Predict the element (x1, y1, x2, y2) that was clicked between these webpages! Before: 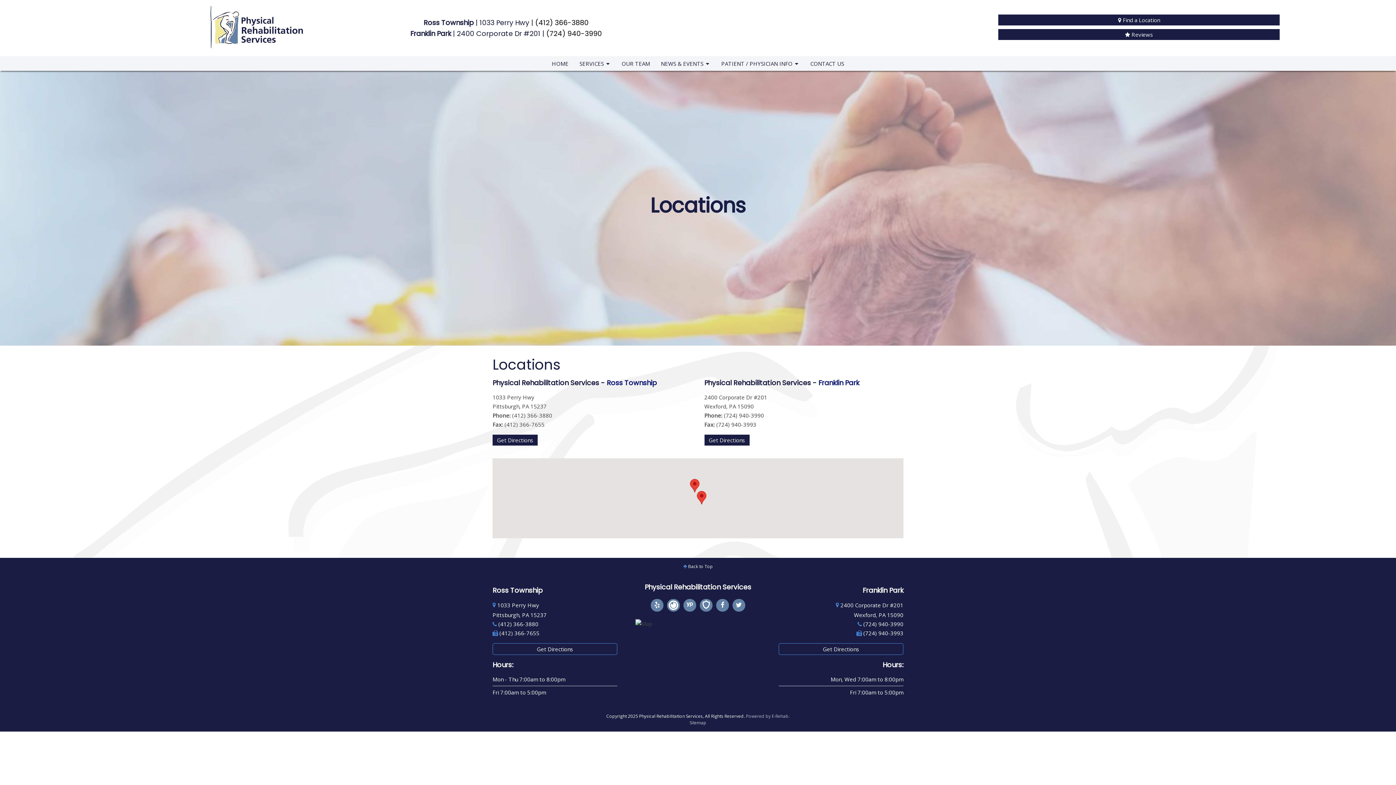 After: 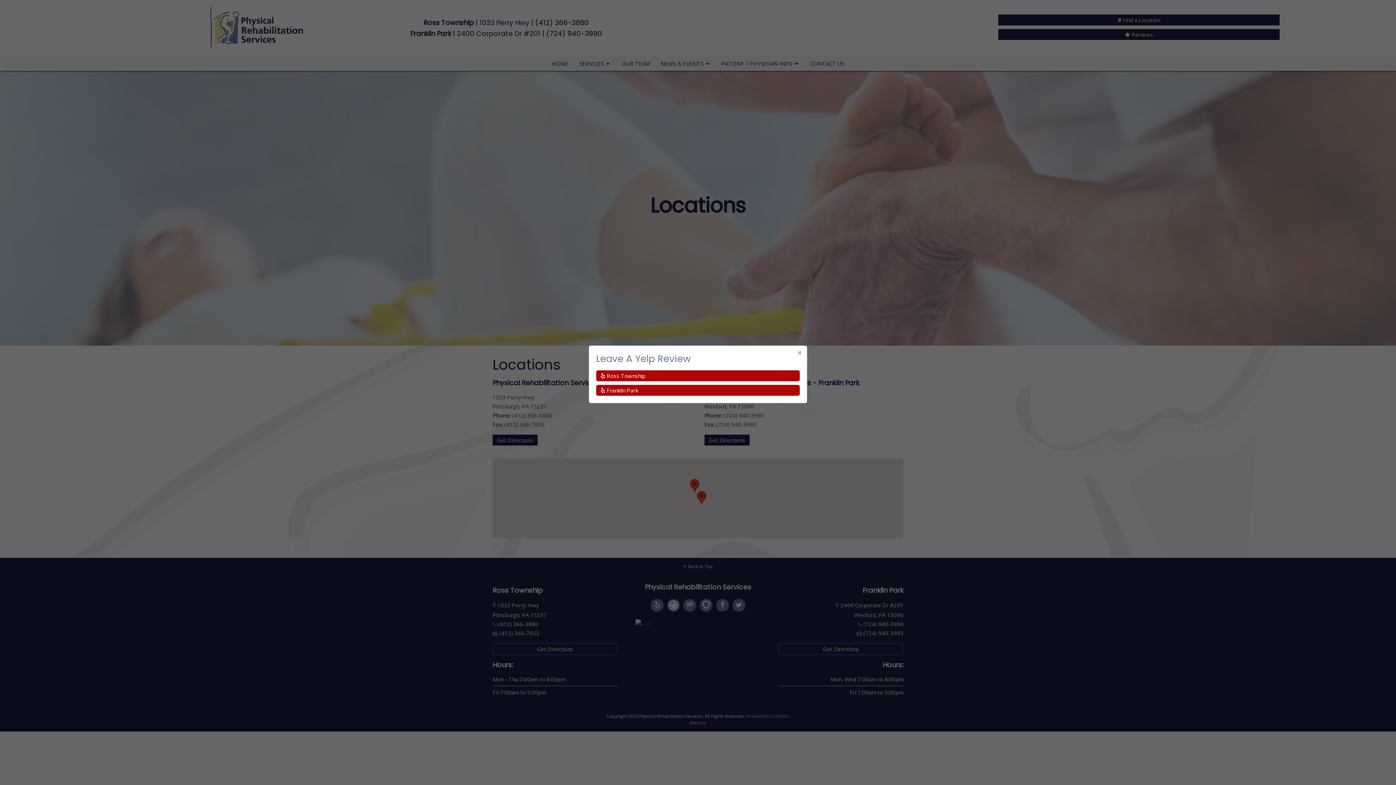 Action: bbox: (650, 599, 663, 612)